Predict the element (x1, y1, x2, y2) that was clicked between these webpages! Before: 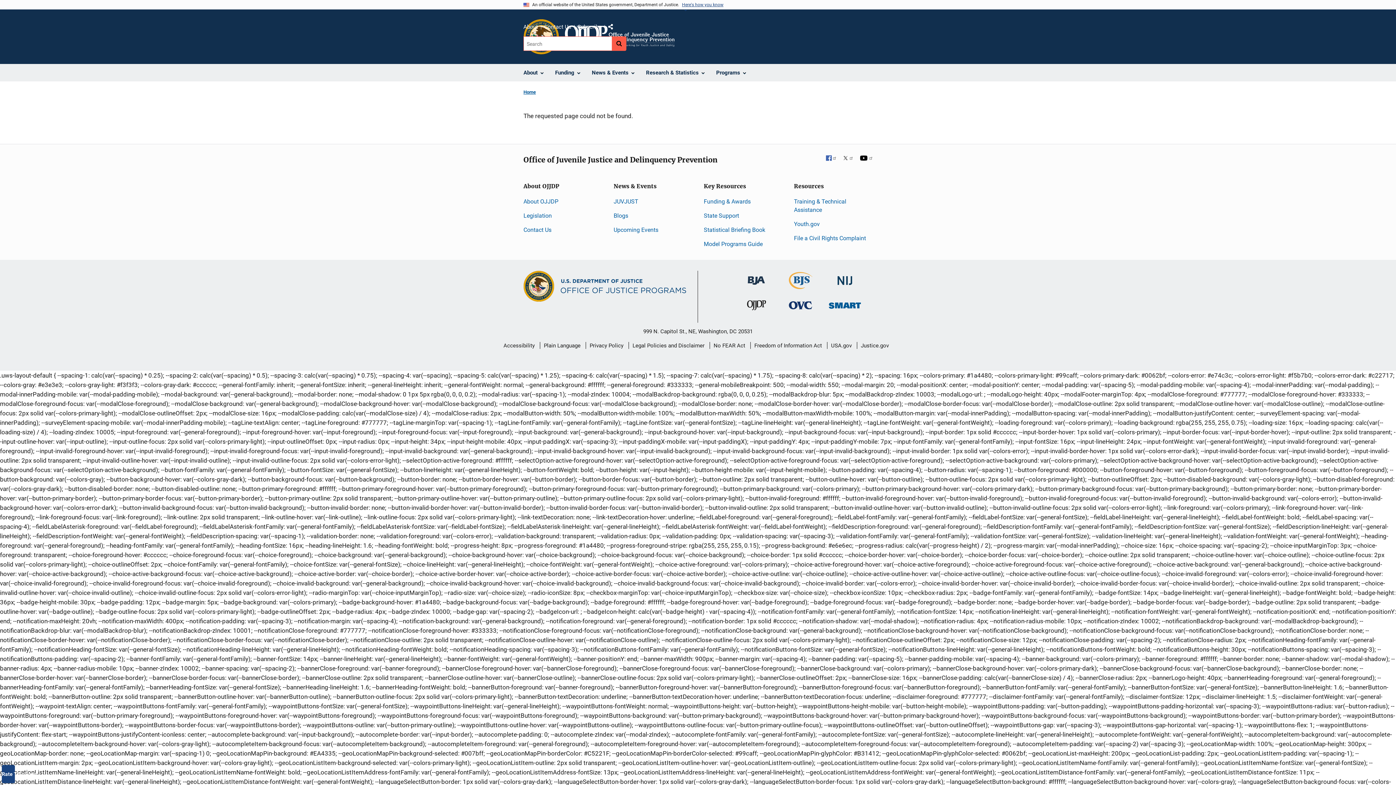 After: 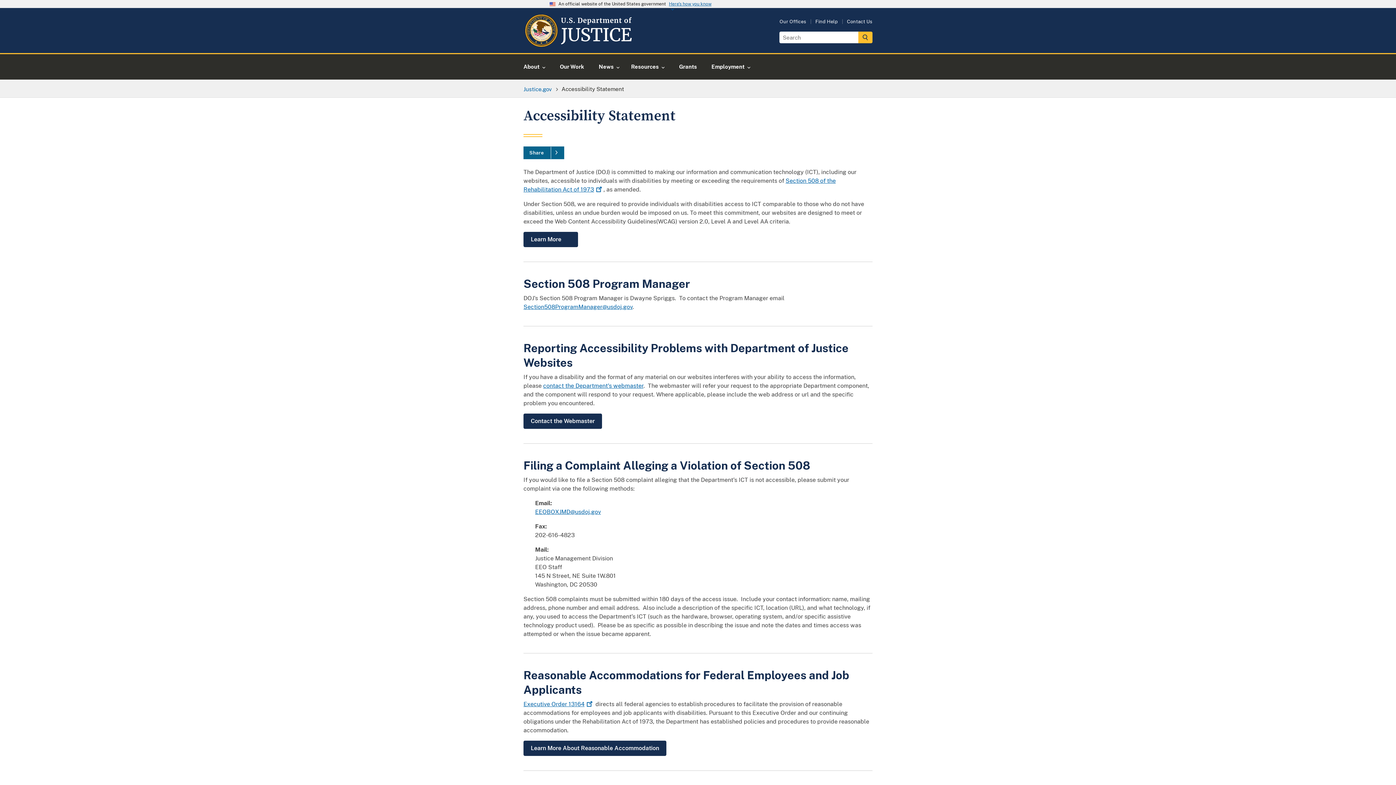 Action: bbox: (503, 337, 534, 354) label: Accessibility